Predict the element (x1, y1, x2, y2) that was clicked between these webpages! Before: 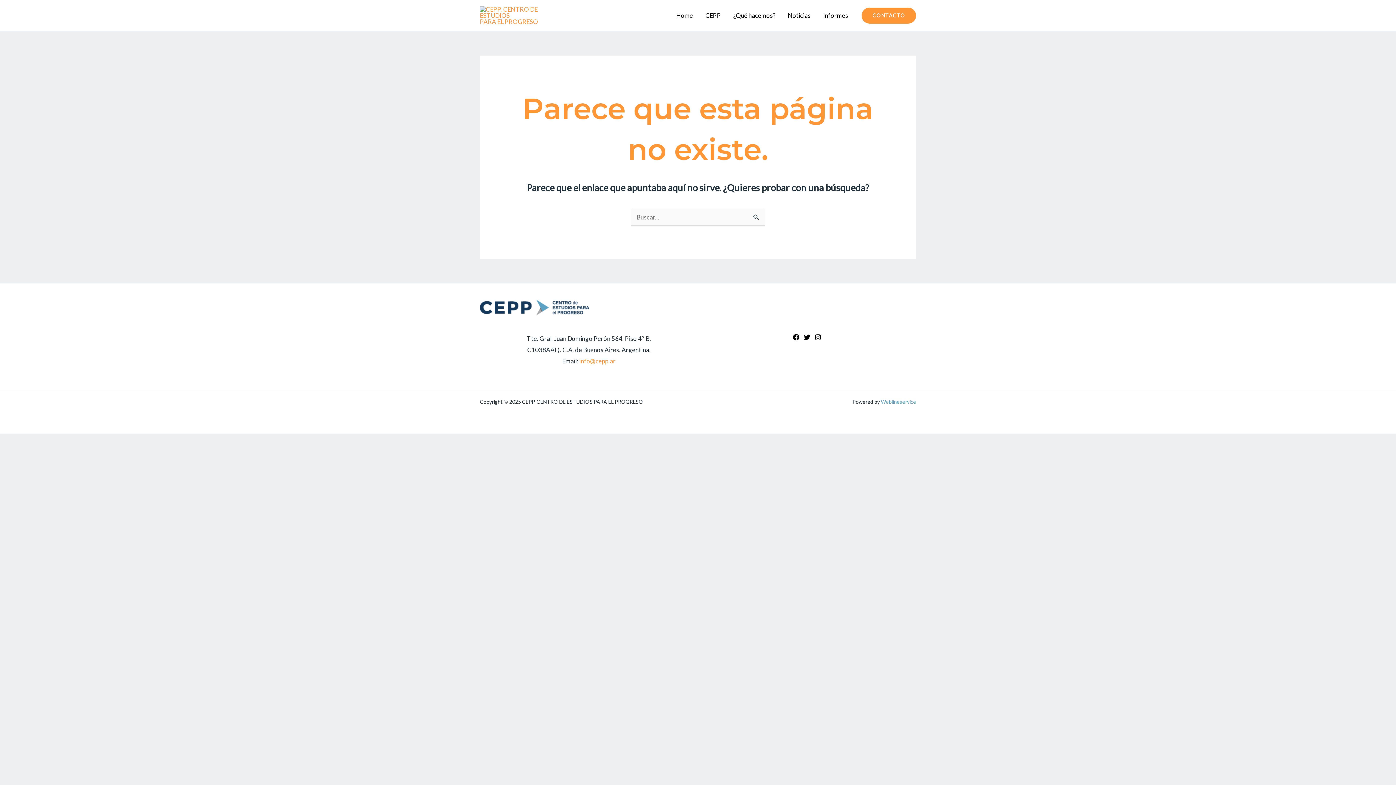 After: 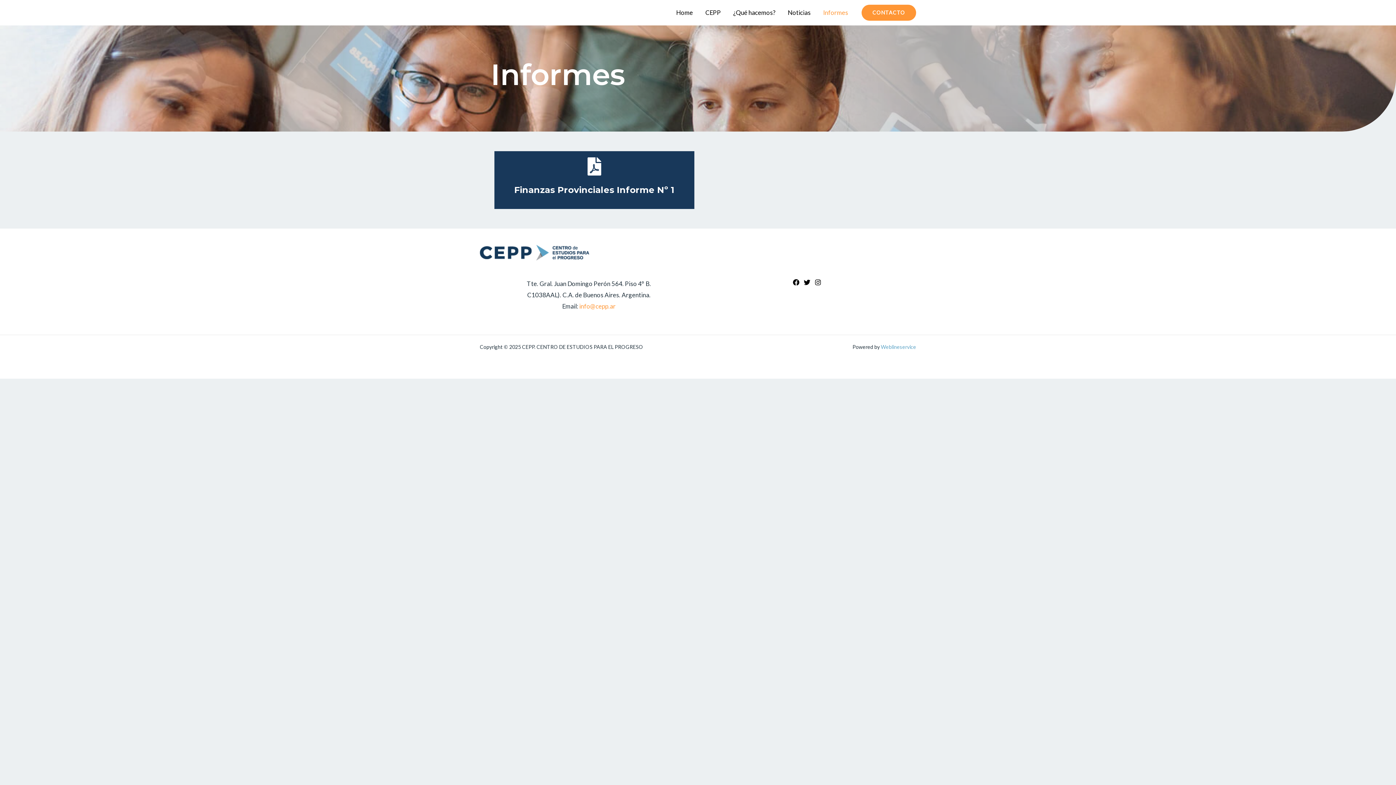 Action: label: Informes bbox: (817, 2, 854, 28)